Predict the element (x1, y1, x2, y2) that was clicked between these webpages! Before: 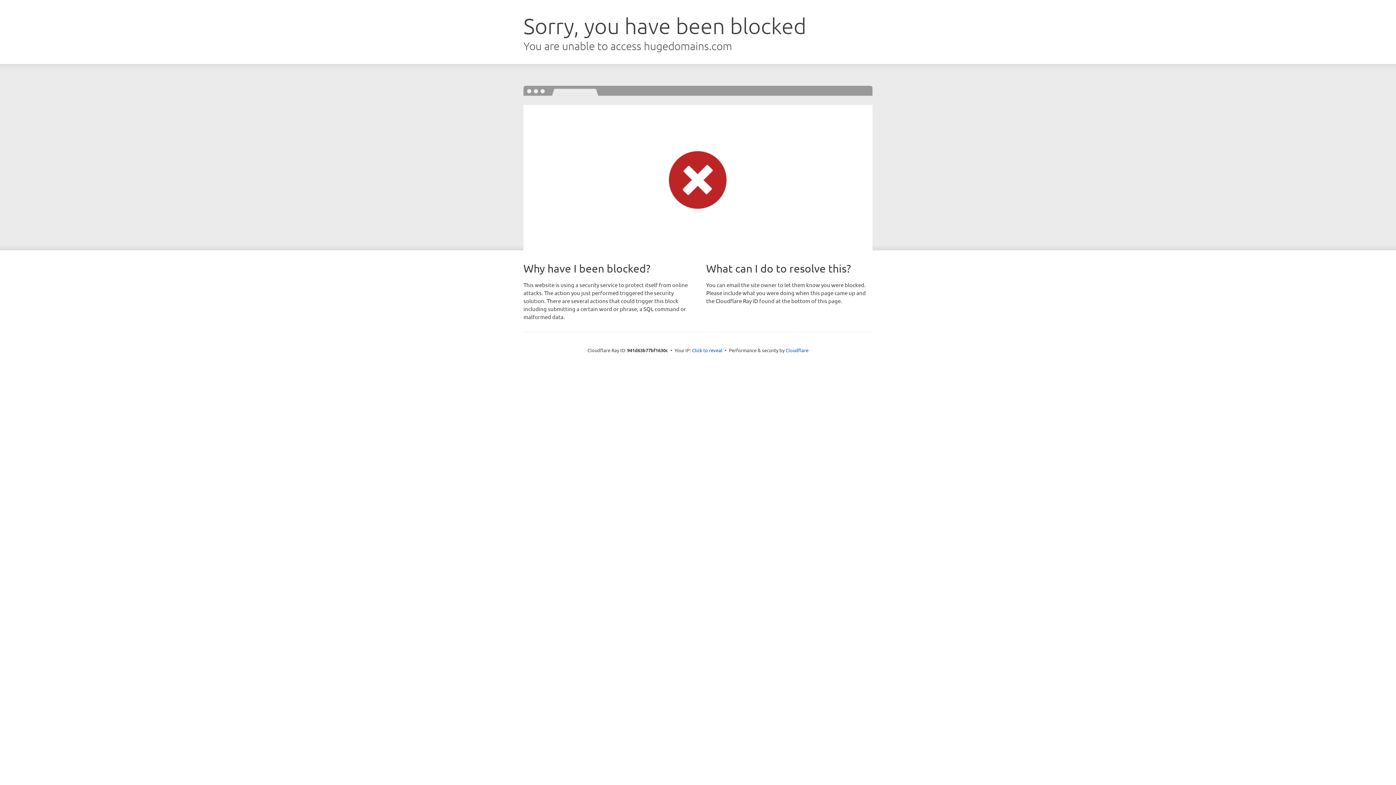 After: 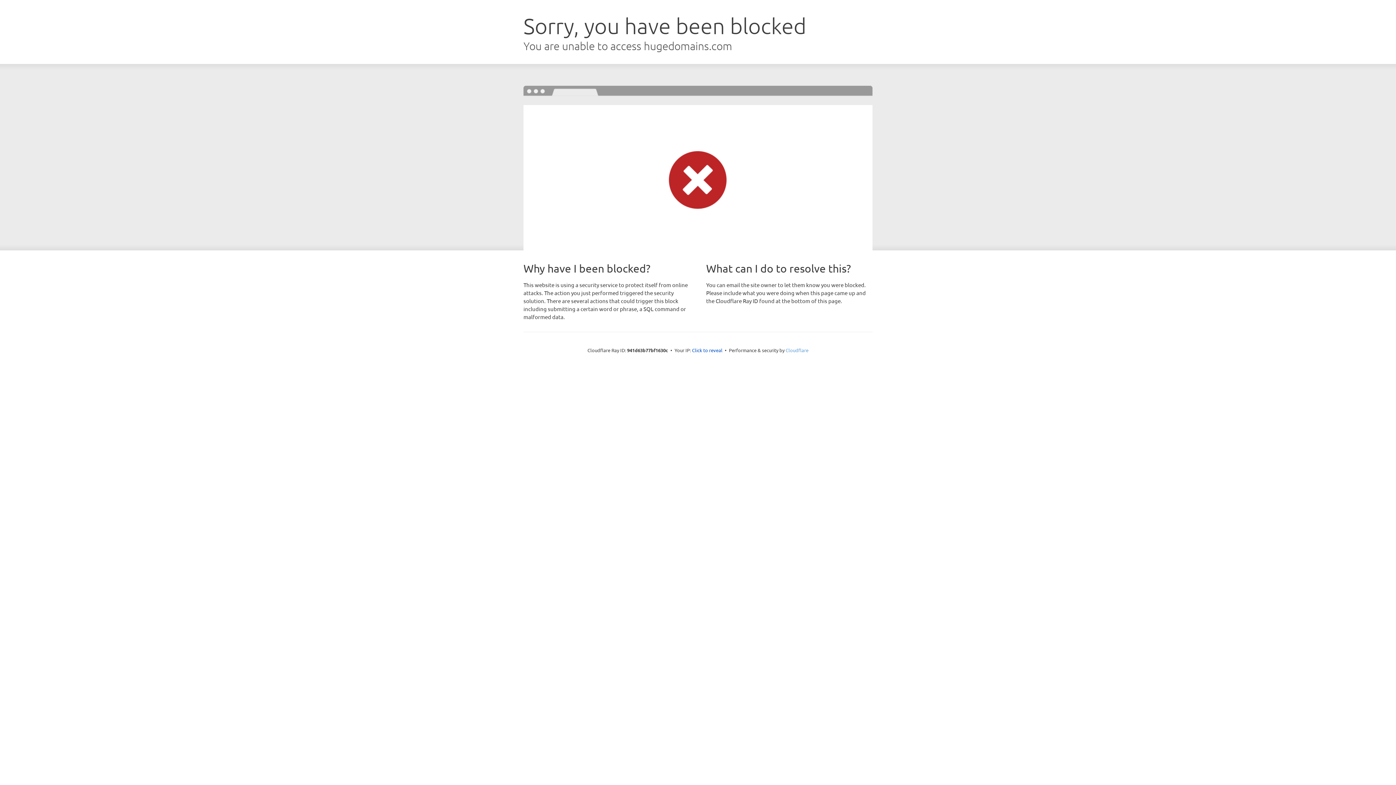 Action: bbox: (785, 347, 808, 353) label: Cloudflare